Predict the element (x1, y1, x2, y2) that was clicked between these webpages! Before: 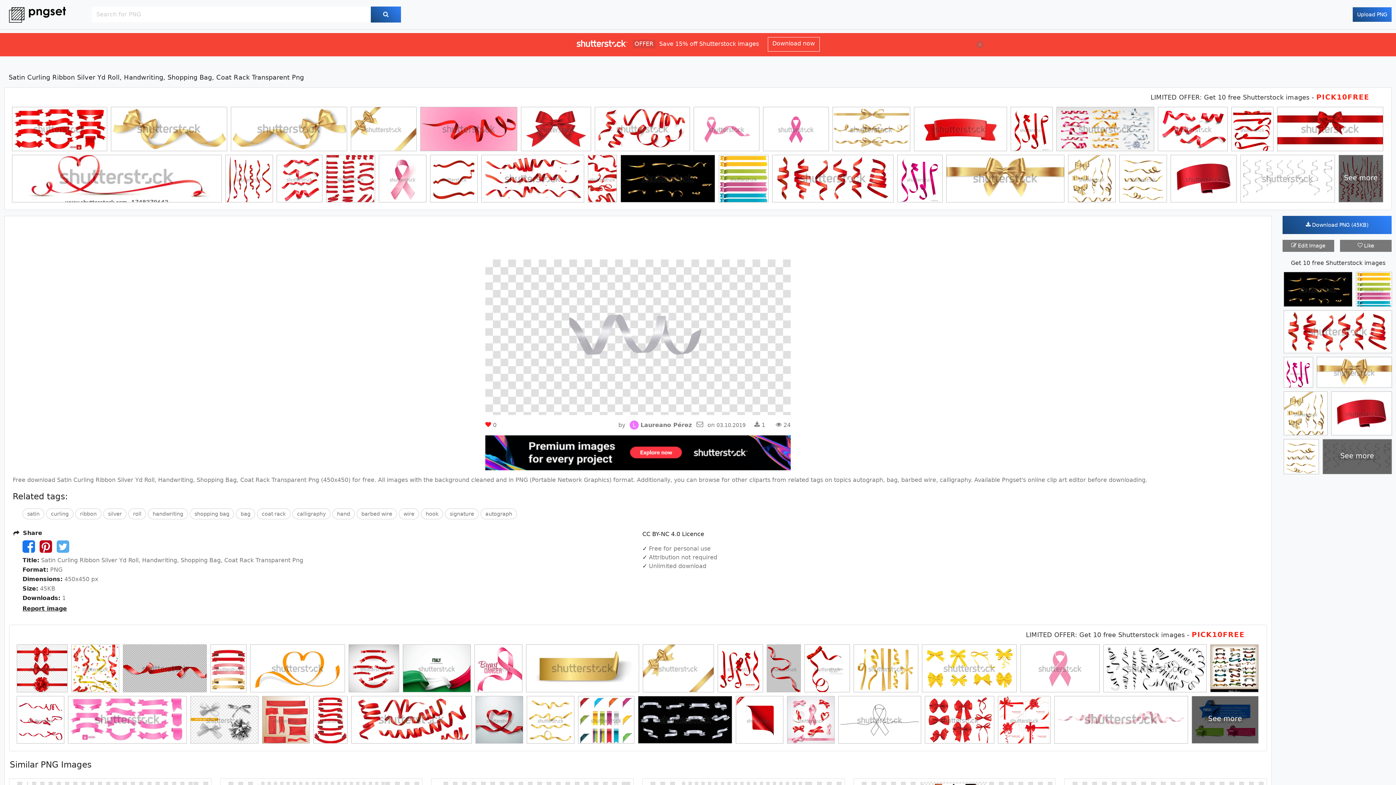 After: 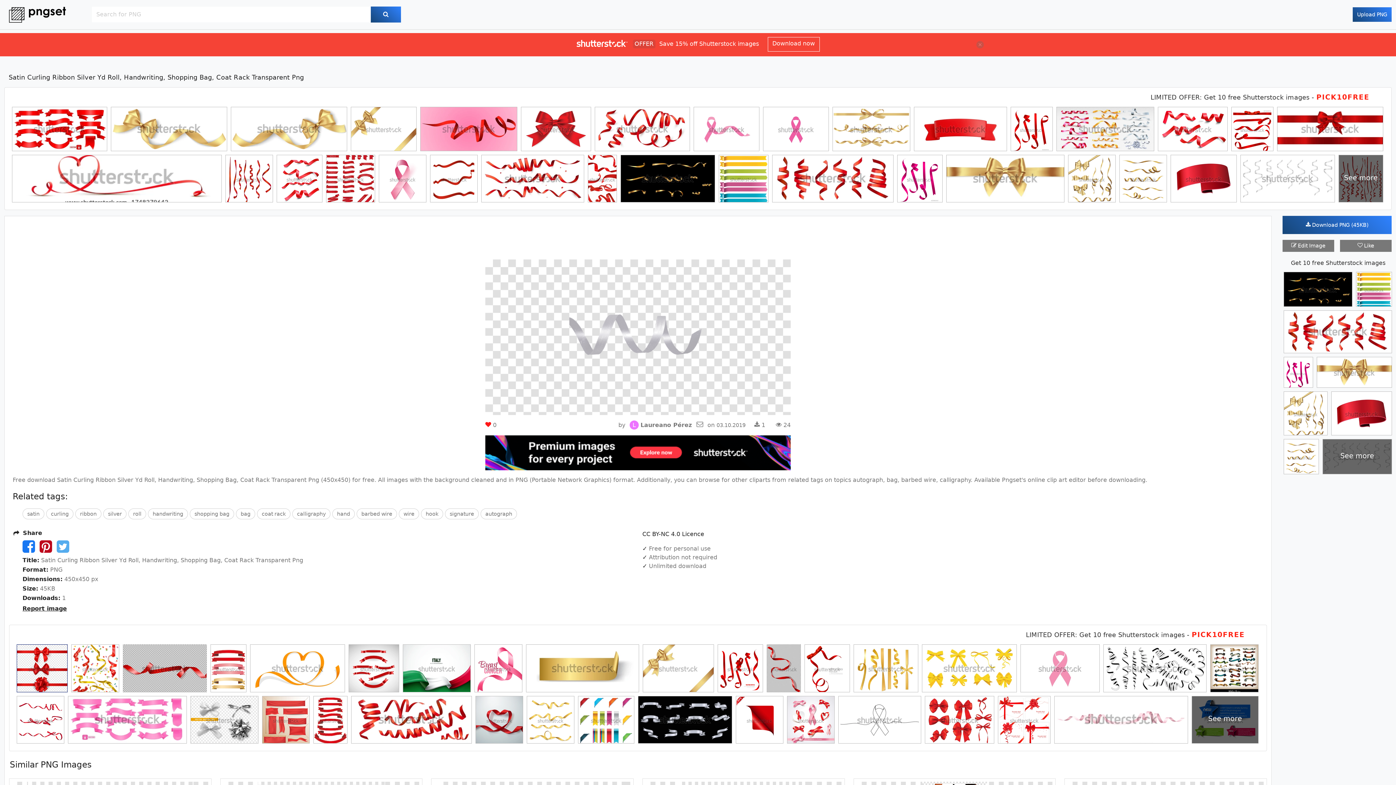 Action: bbox: (17, 645, 67, 696)